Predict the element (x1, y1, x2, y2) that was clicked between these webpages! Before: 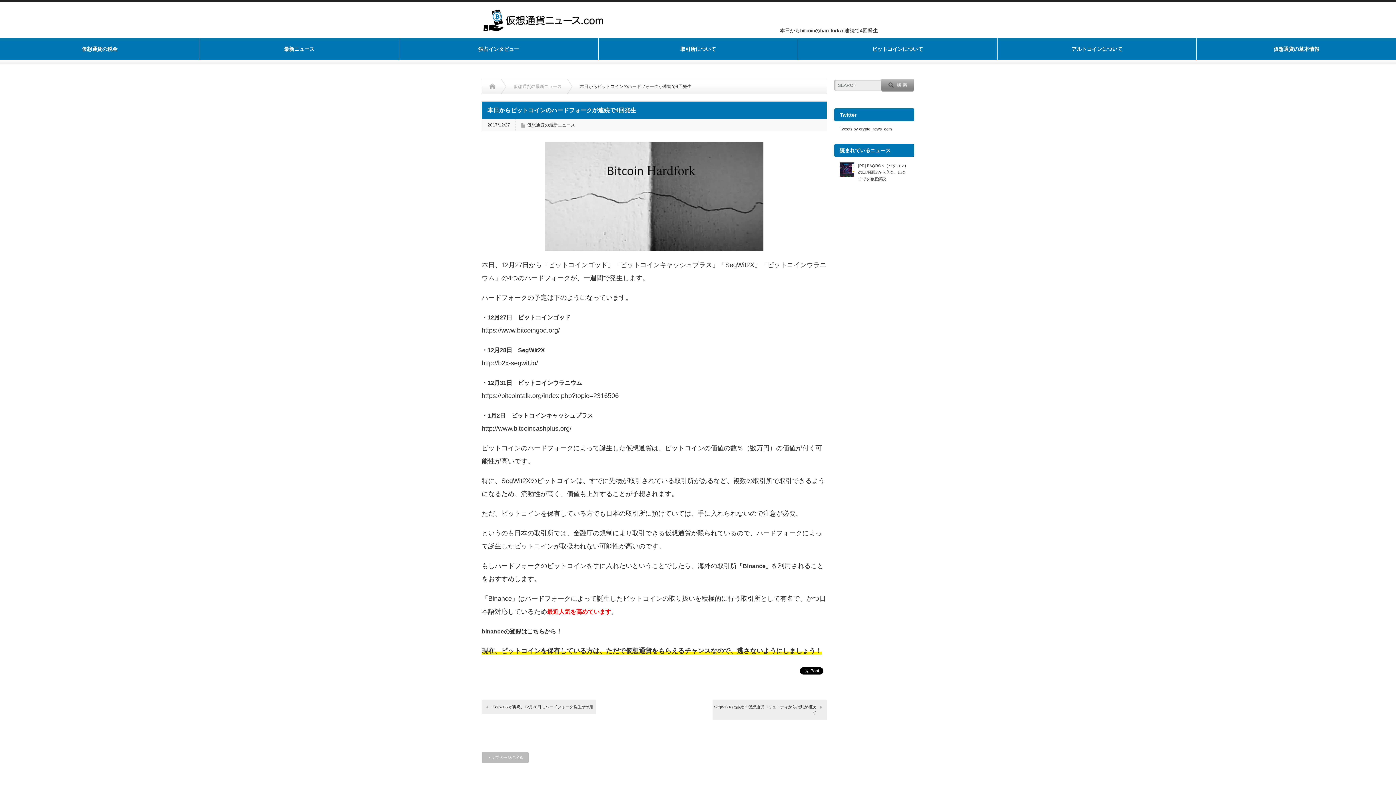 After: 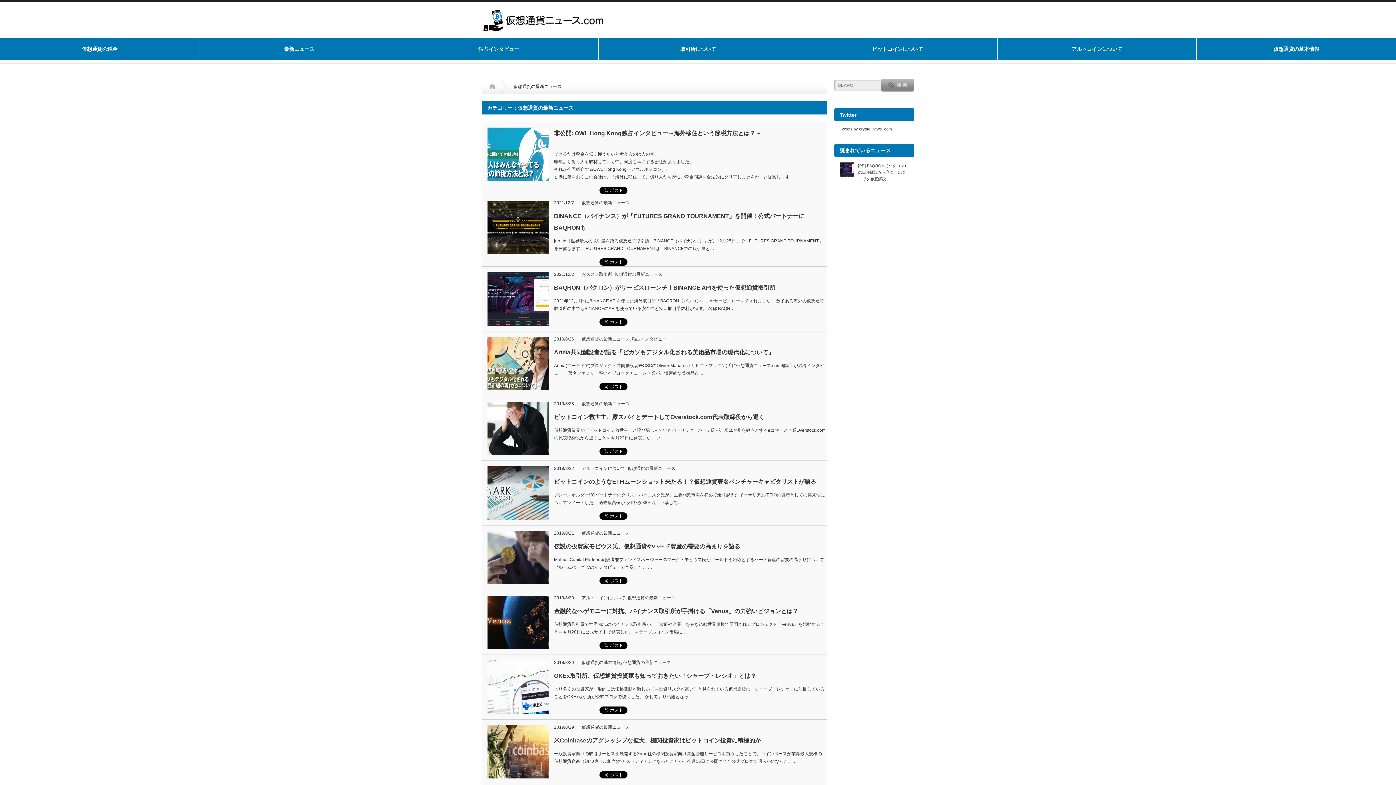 Action: bbox: (513, 79, 572, 93) label: 仮想通貨の最新ニュース